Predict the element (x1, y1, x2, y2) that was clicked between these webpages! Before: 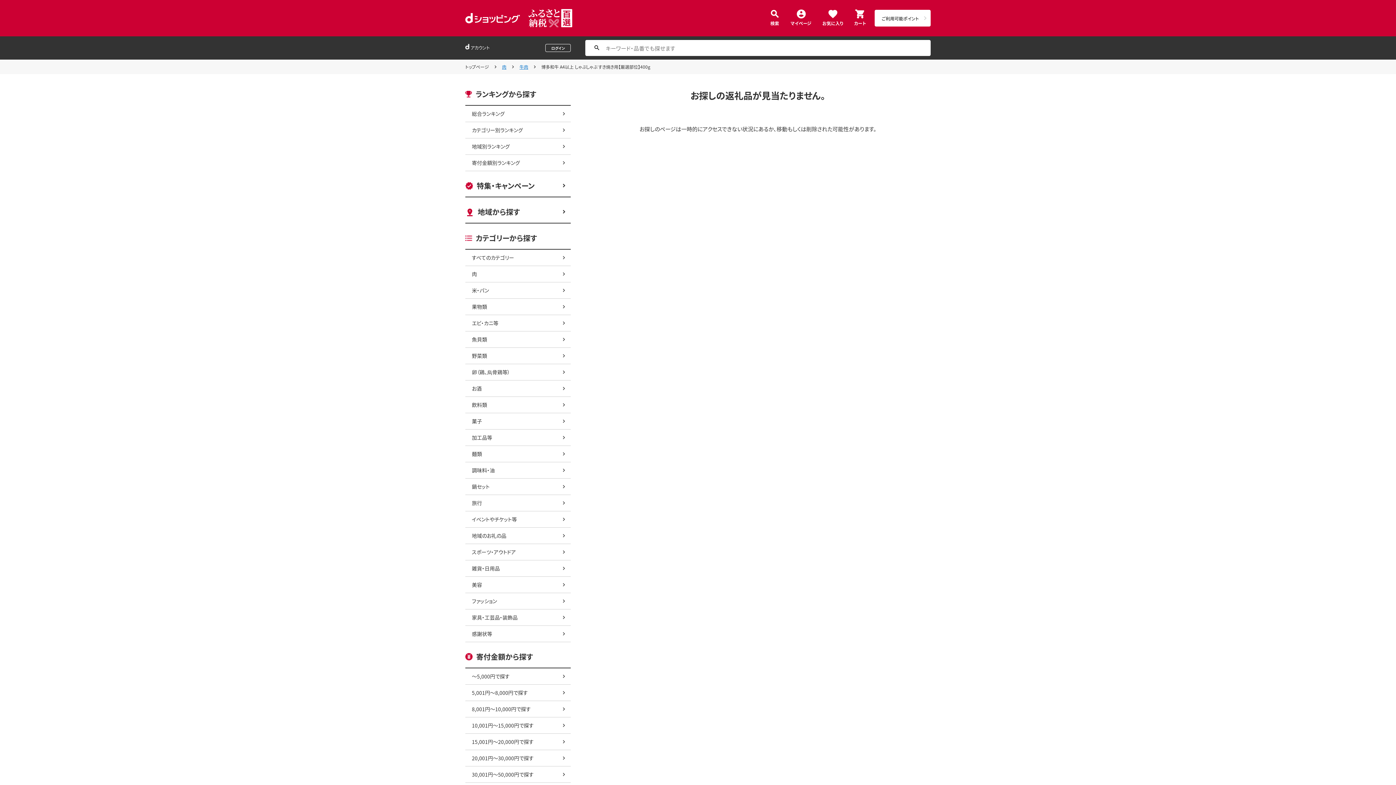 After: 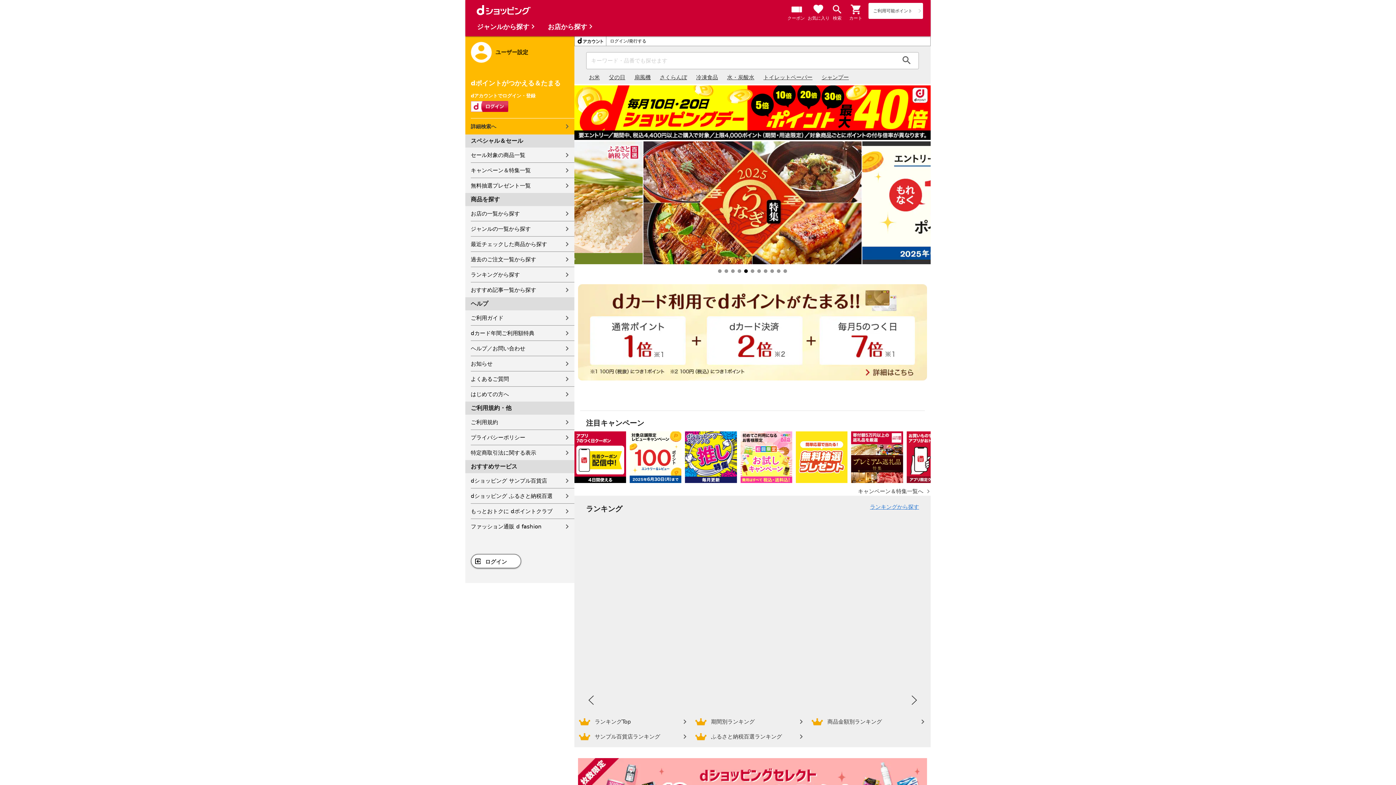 Action: bbox: (465, 12, 520, 20)